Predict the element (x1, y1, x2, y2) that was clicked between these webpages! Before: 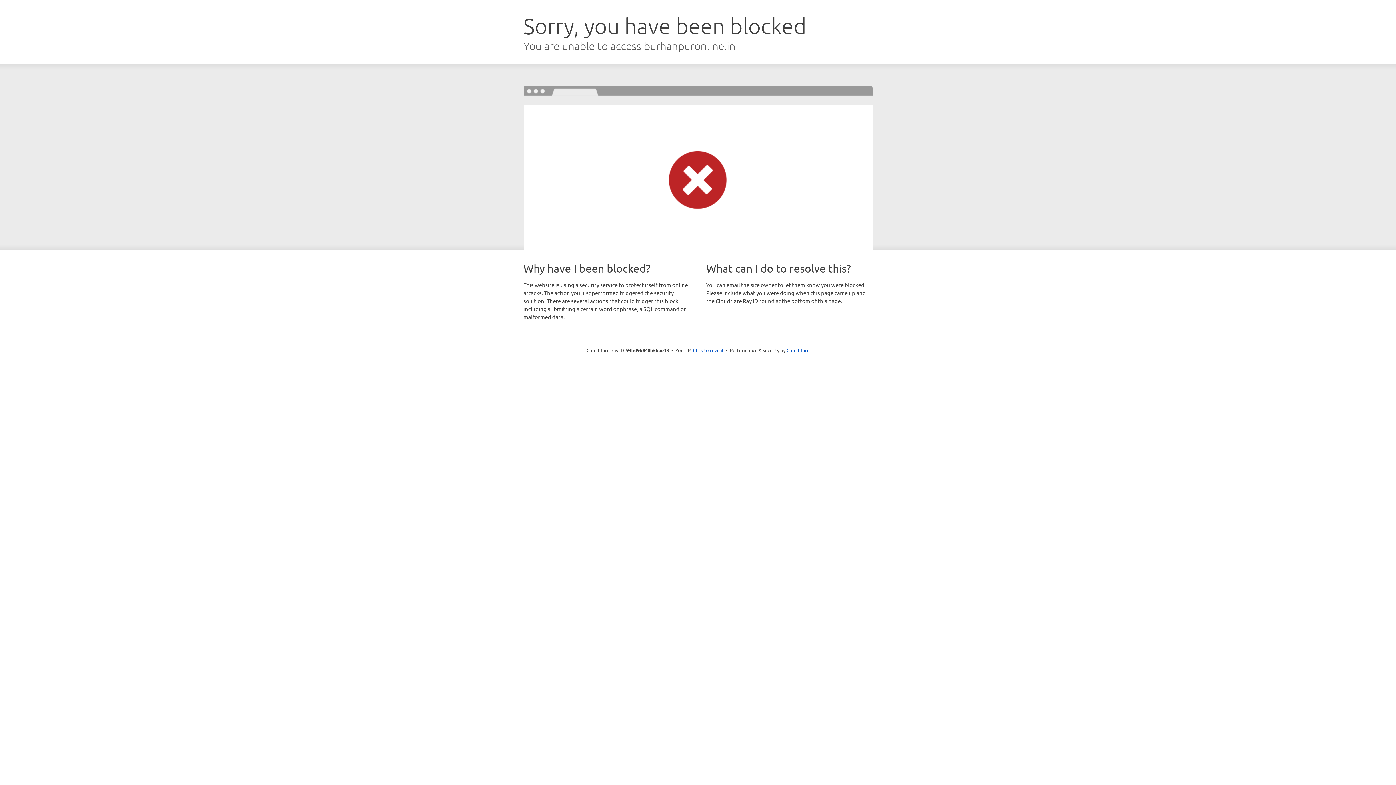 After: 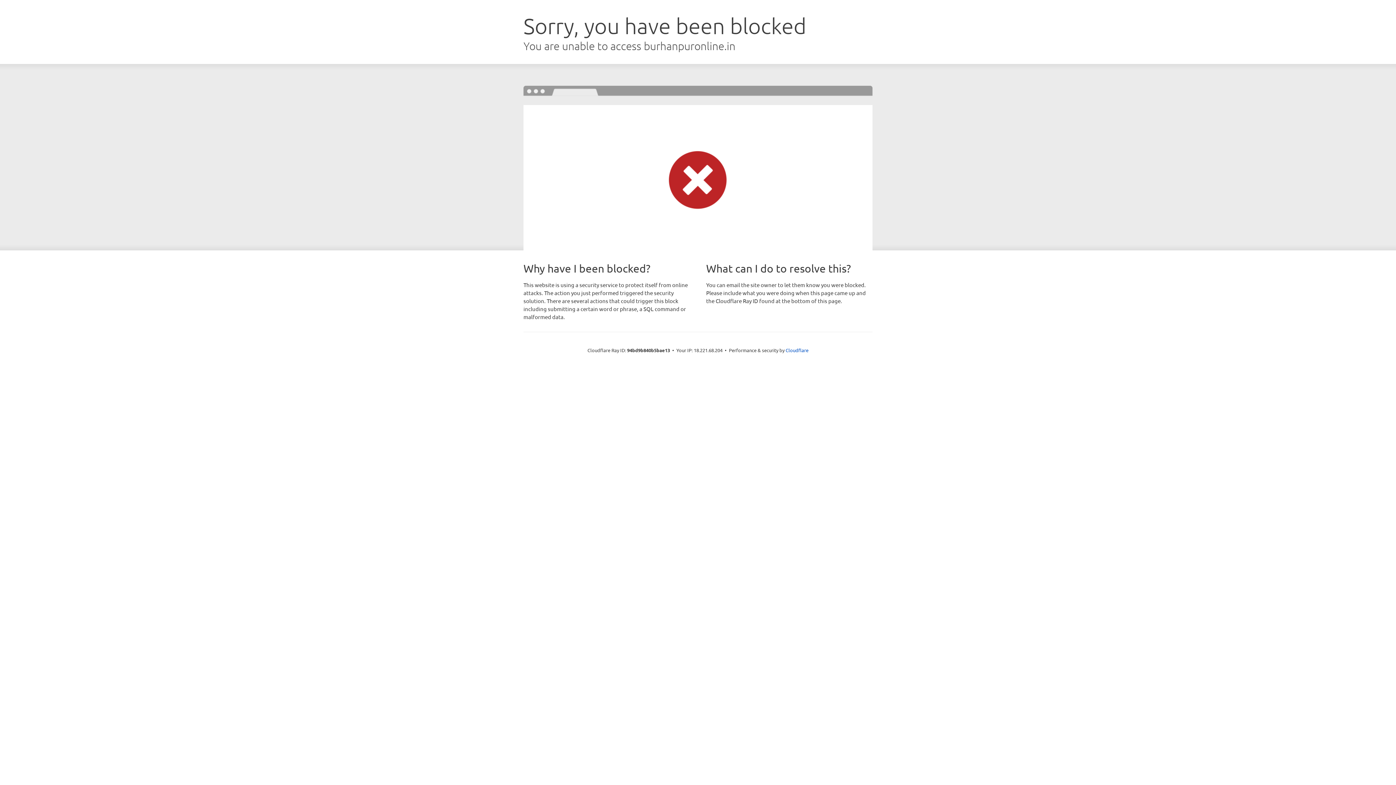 Action: bbox: (693, 346, 723, 353) label: Click to reveal